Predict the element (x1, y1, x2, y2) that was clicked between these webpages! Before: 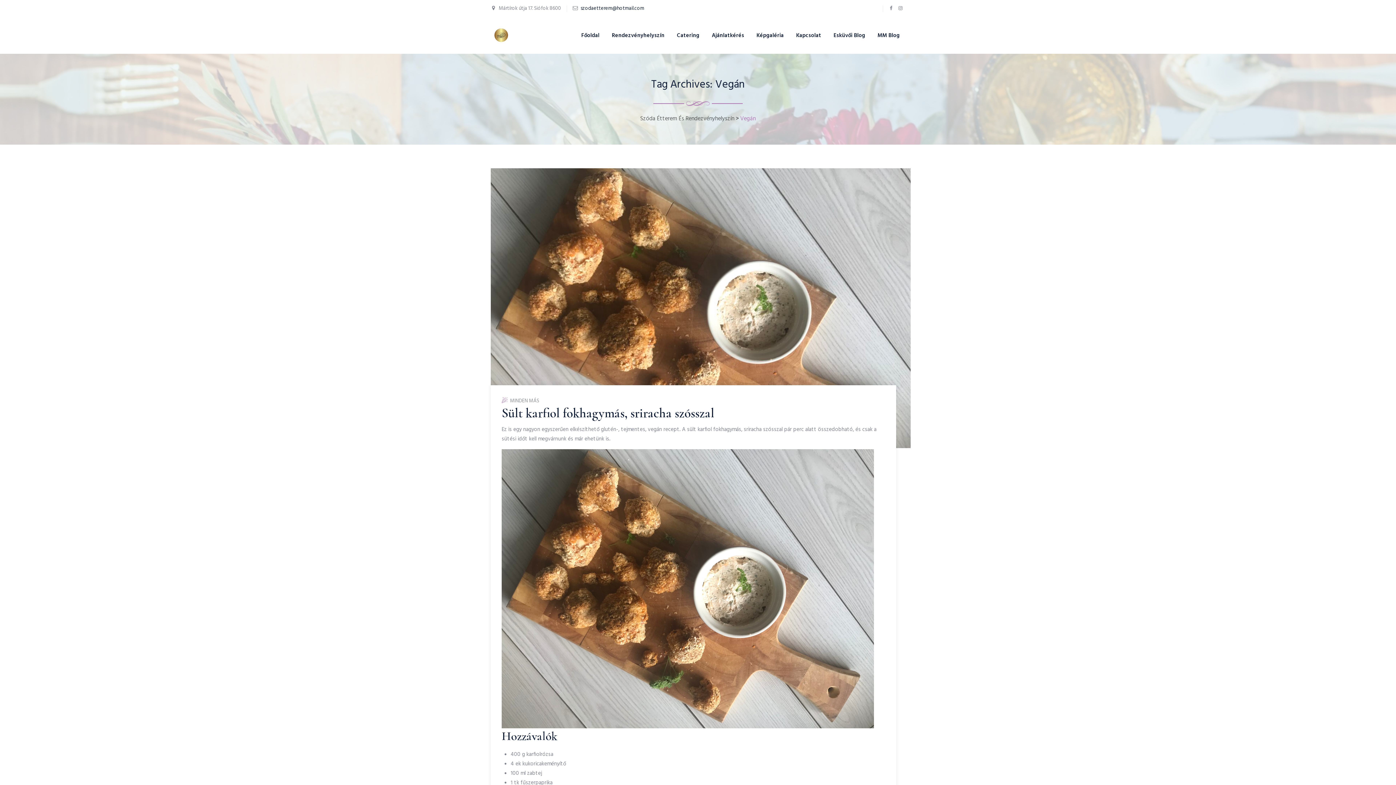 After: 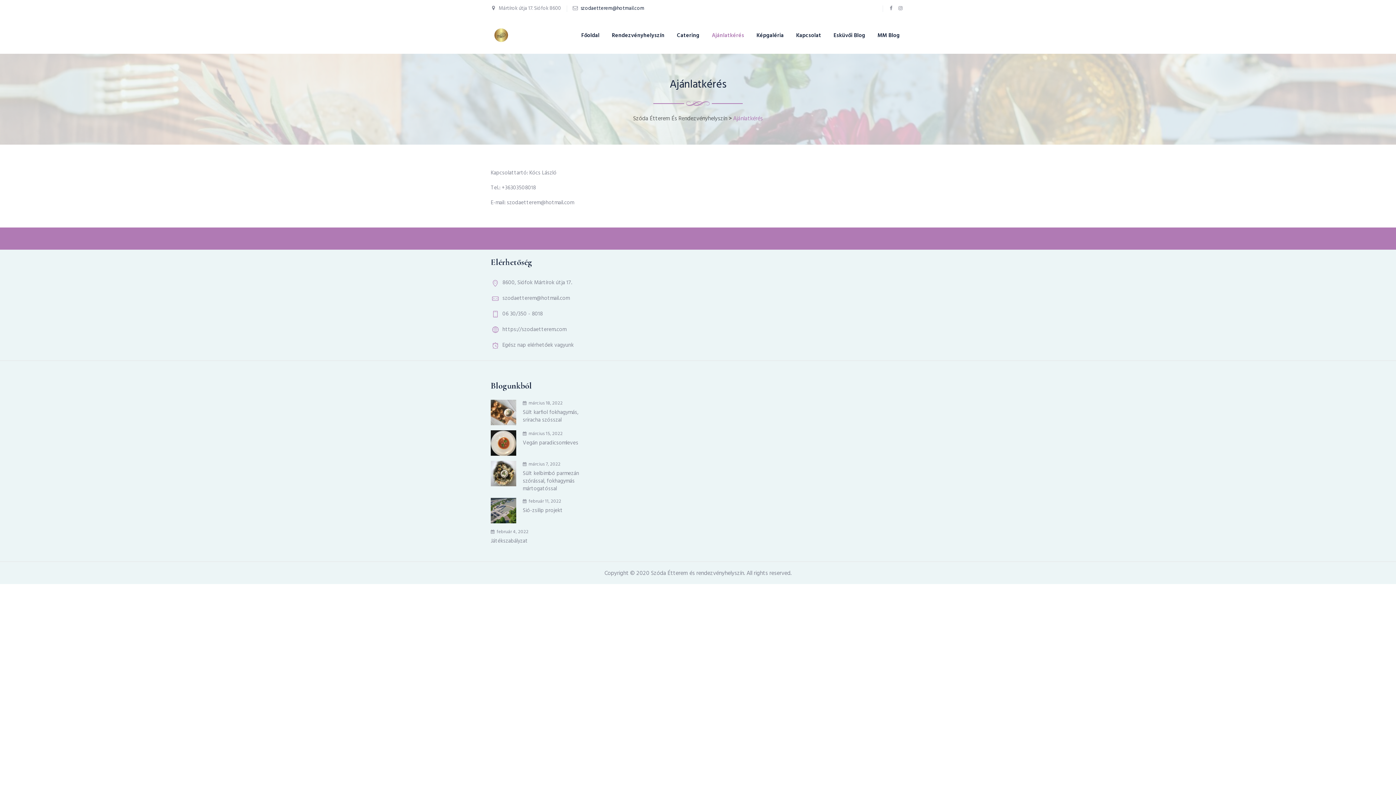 Action: bbox: (706, 17, 749, 53) label: Ajánlatkérés